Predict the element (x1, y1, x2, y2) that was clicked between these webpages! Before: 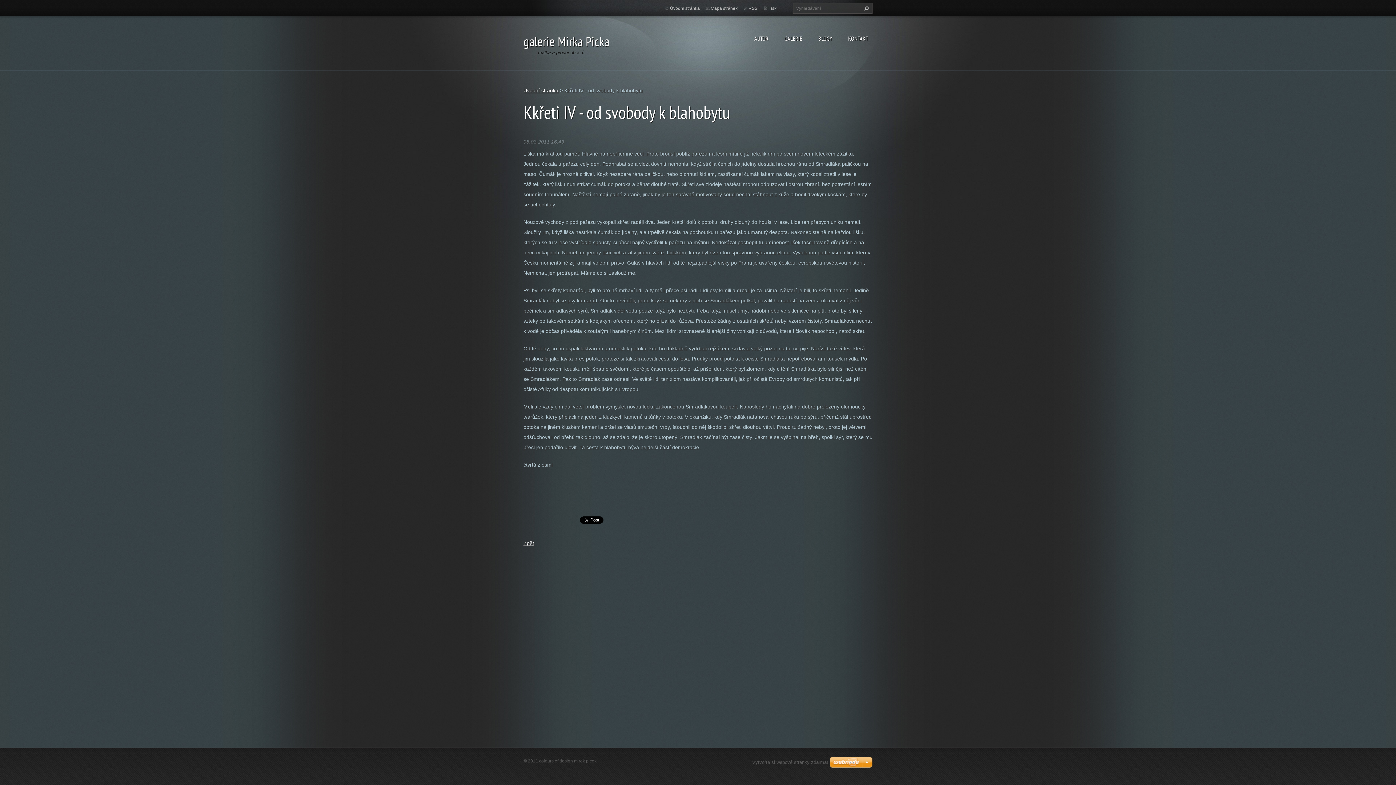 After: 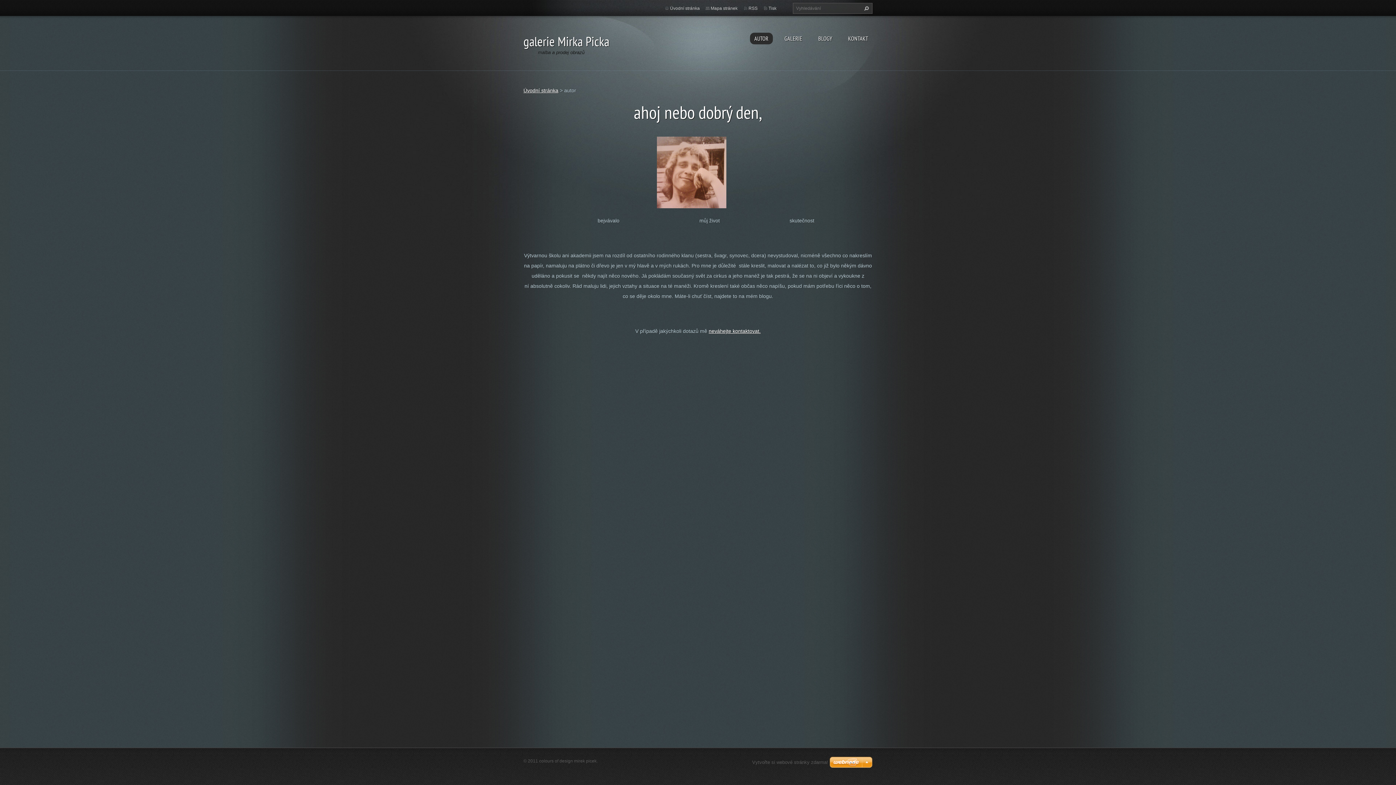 Action: label: AUTOR bbox: (750, 32, 773, 44)